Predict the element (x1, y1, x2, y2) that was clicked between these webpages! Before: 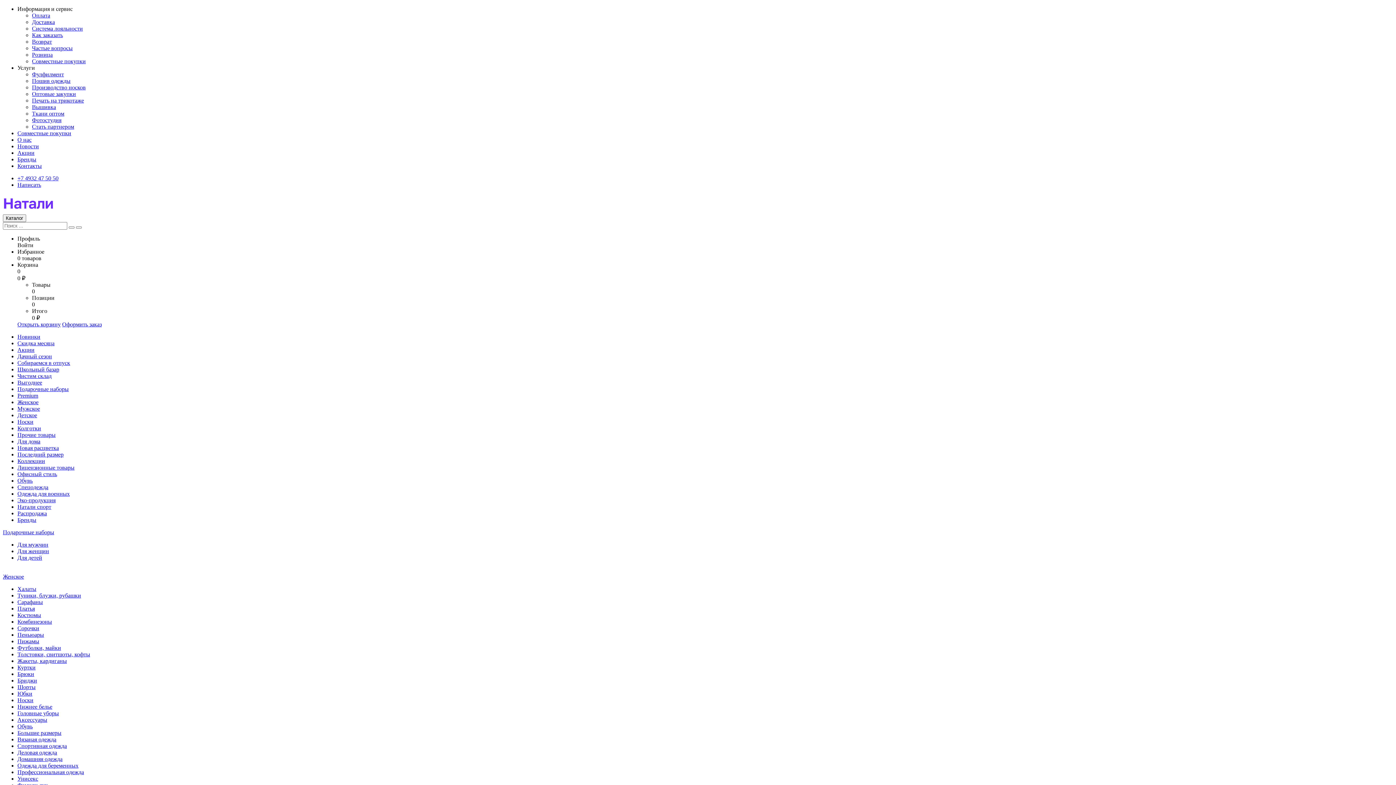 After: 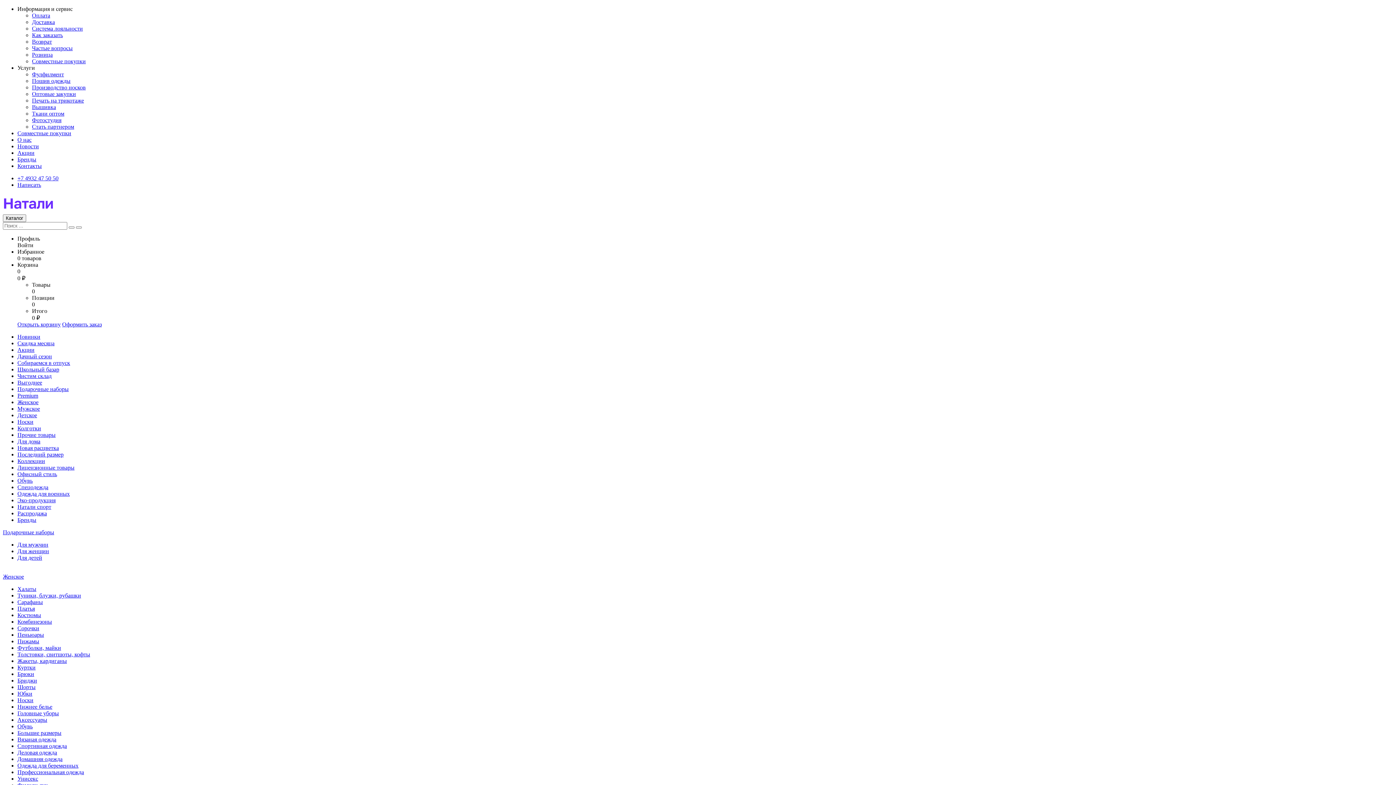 Action: label: Платья bbox: (17, 605, 34, 612)